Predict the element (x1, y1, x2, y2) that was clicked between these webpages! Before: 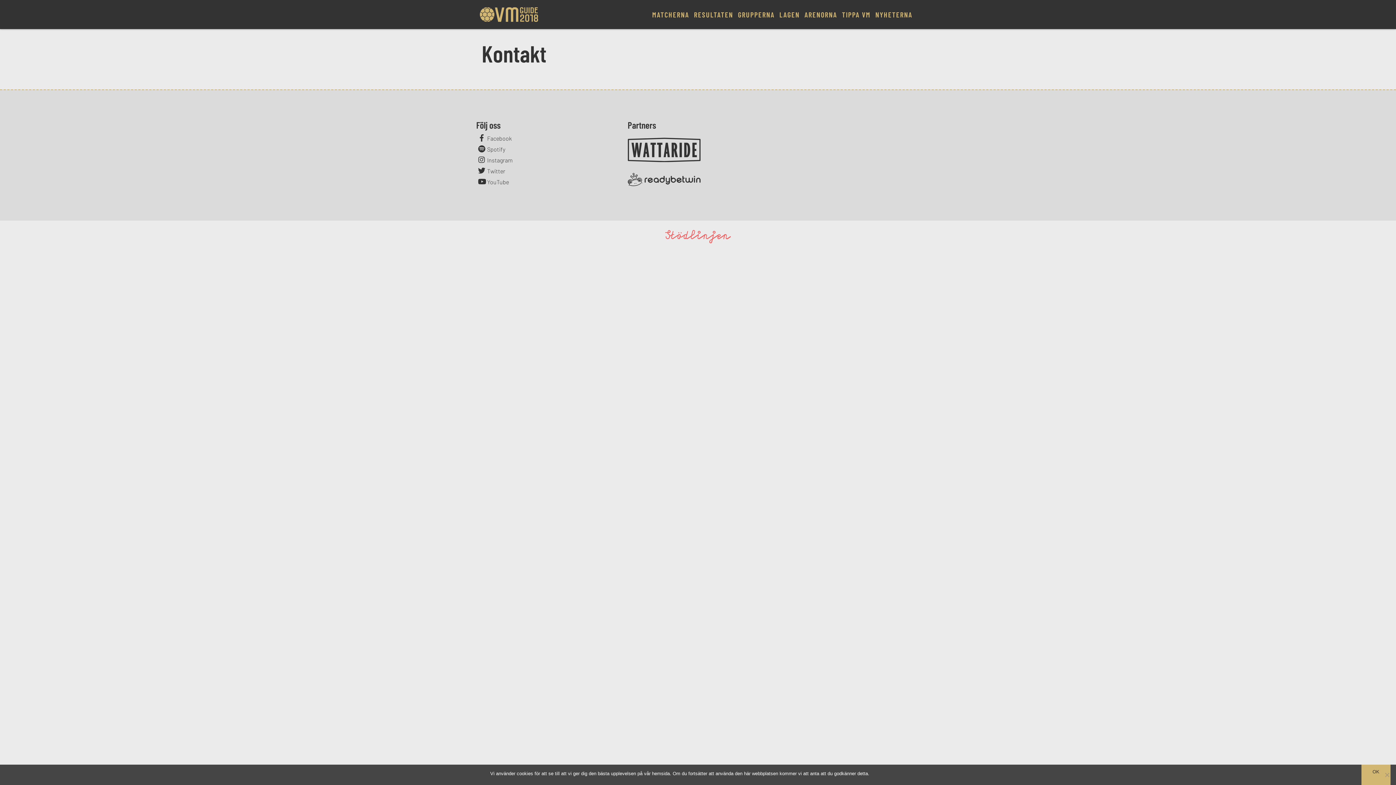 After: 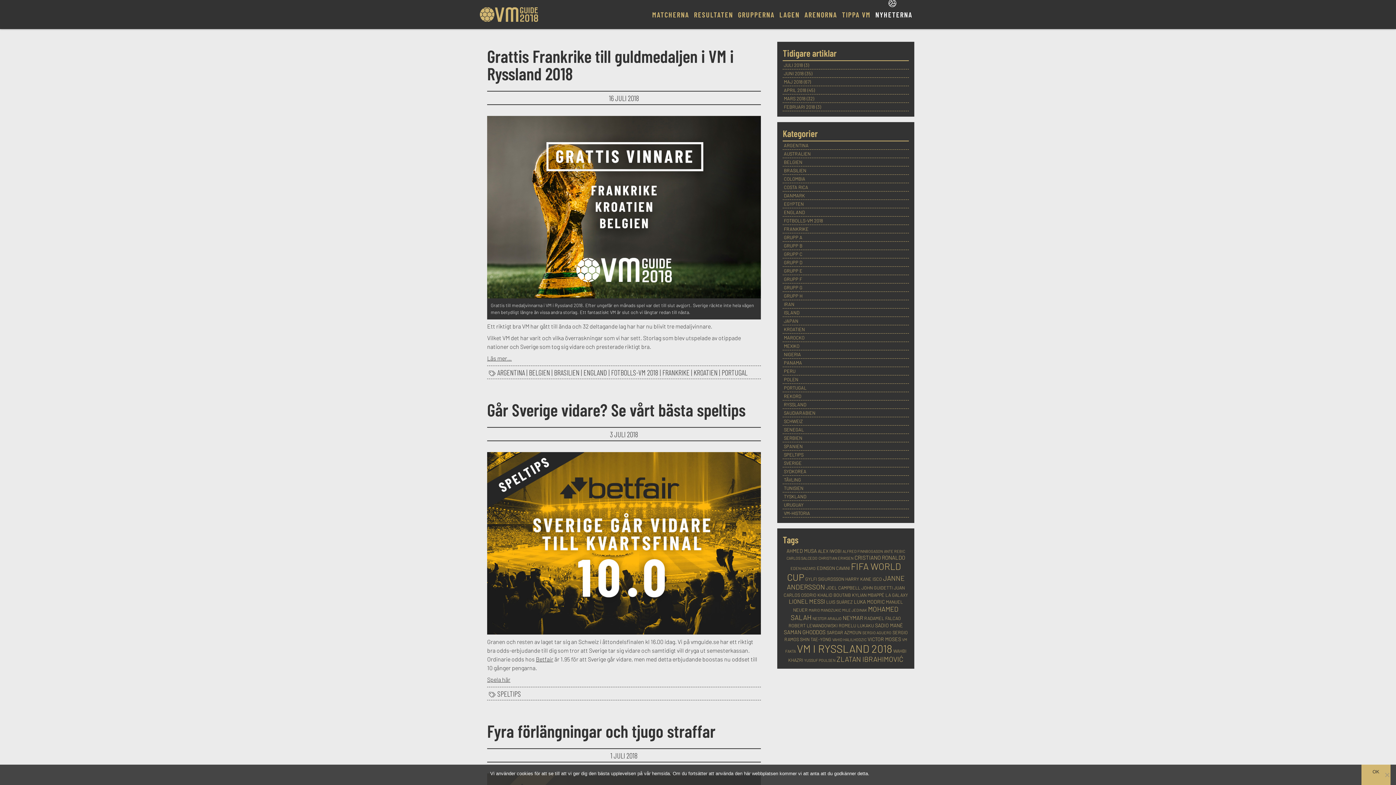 Action: bbox: (875, 10, 912, 18) label: NYHETERNA